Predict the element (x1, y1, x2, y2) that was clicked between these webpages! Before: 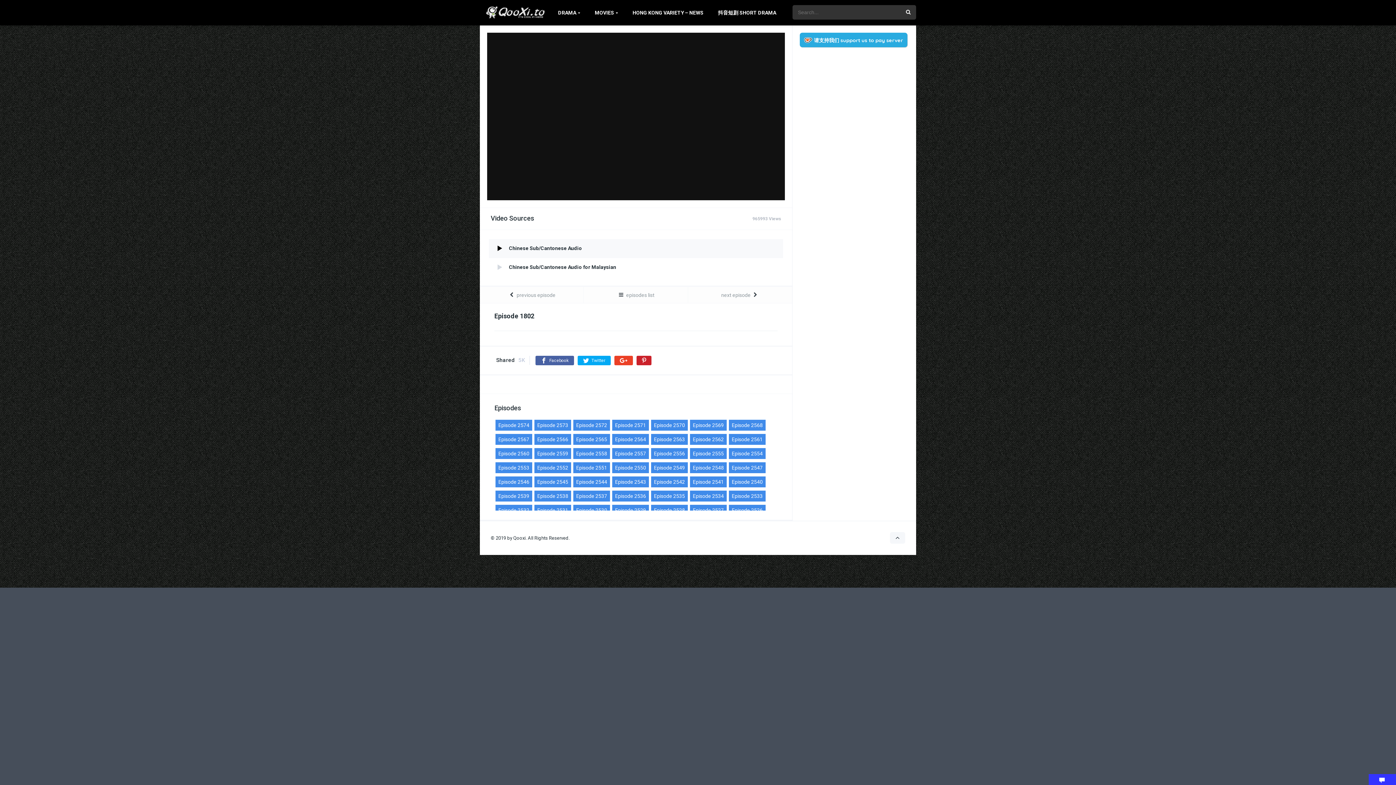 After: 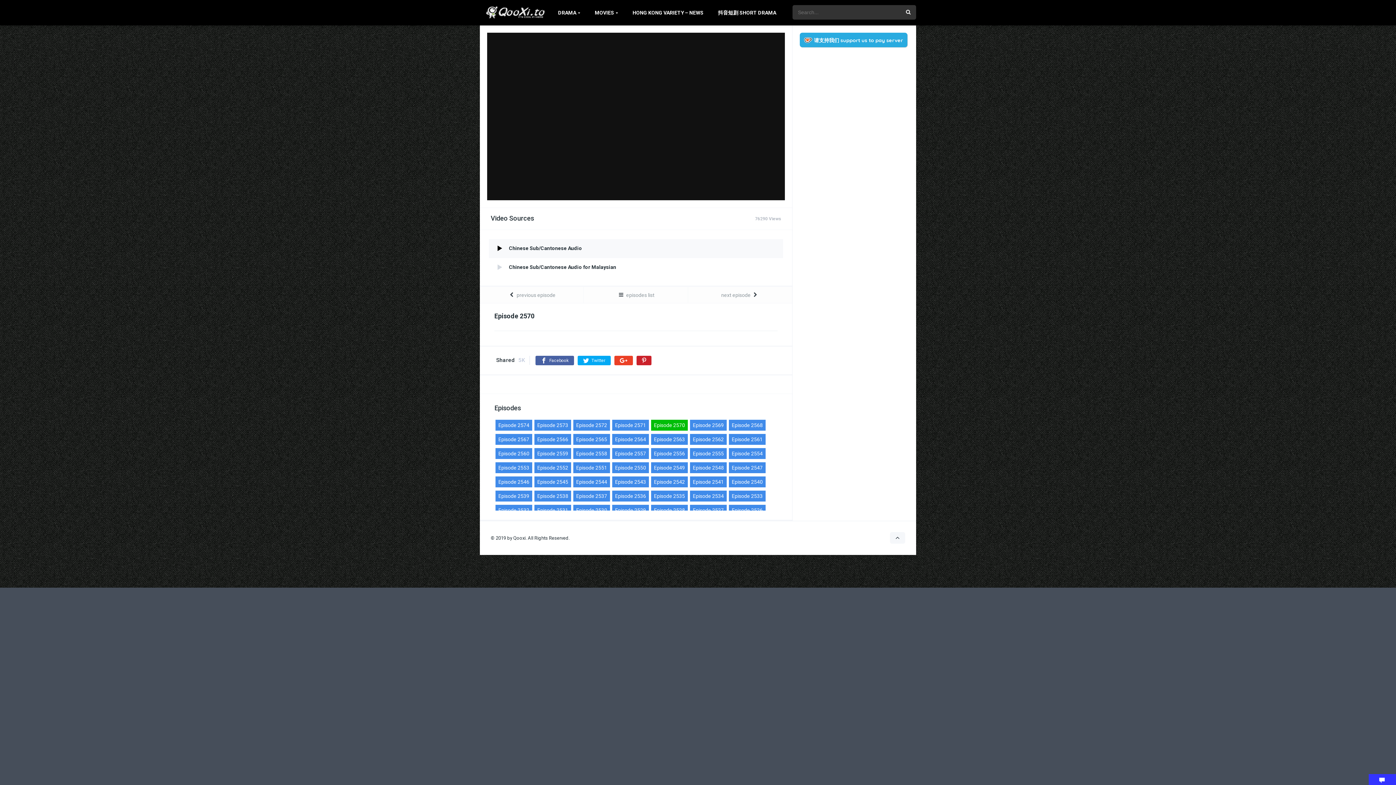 Action: bbox: (651, 420, 688, 430) label: Episode 2570